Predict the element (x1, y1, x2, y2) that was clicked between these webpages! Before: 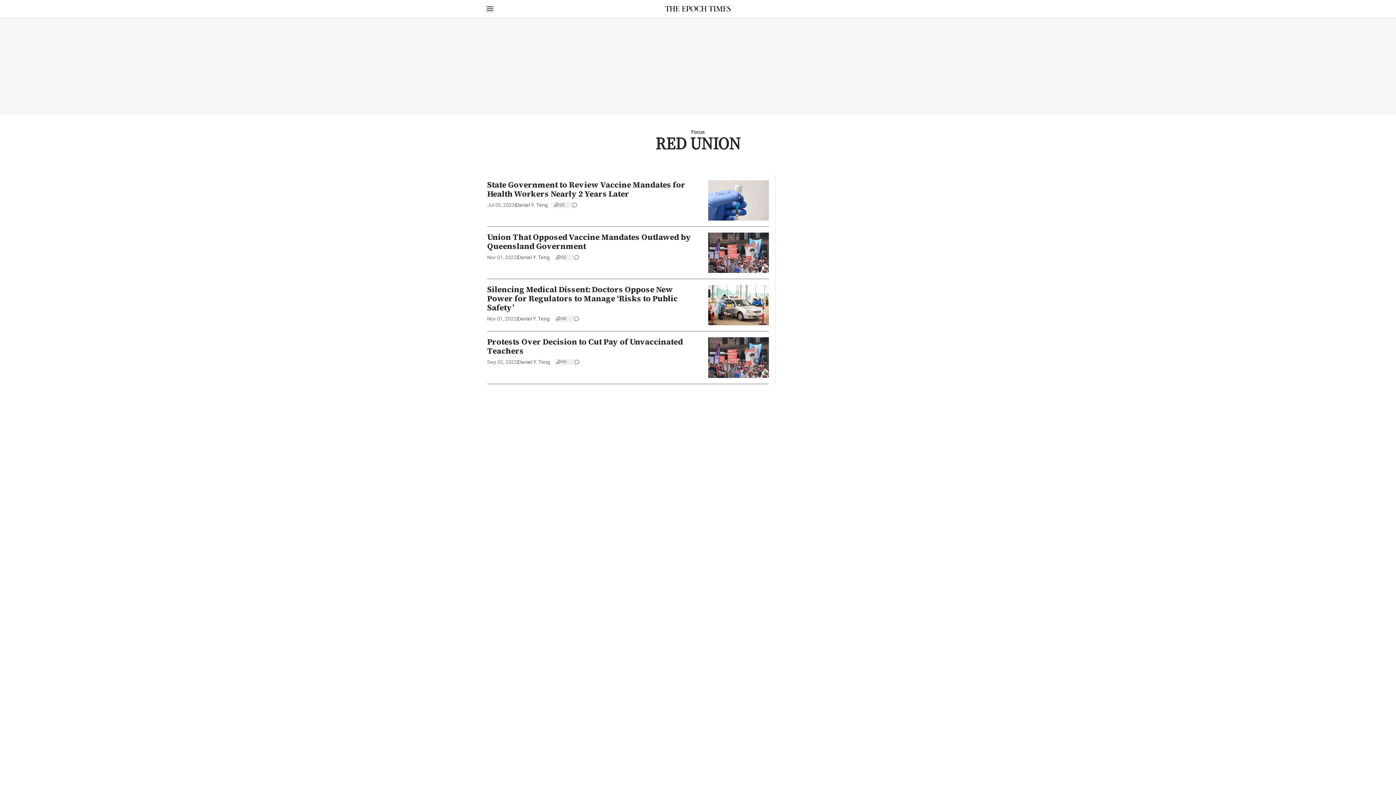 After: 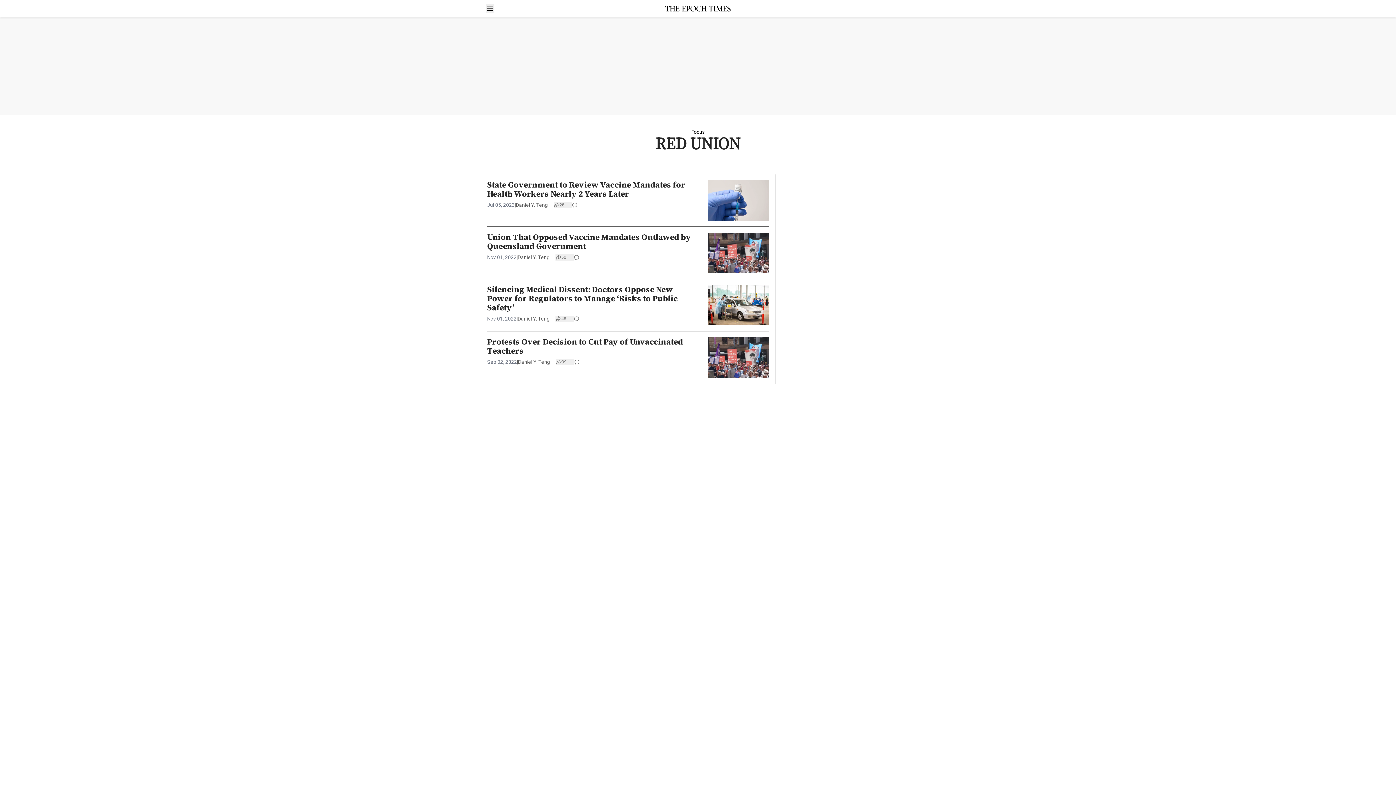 Action: label: 48 bbox: (555, 315, 573, 322)